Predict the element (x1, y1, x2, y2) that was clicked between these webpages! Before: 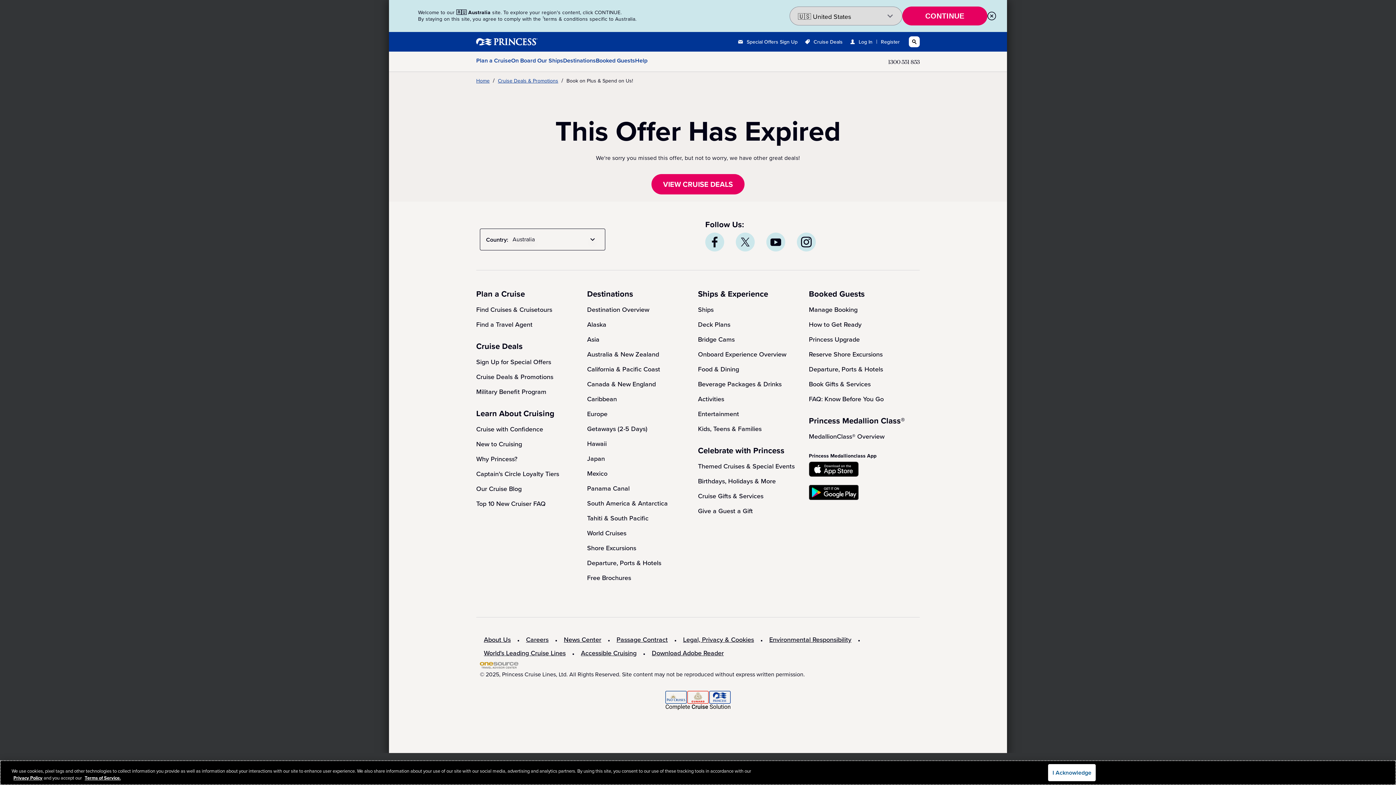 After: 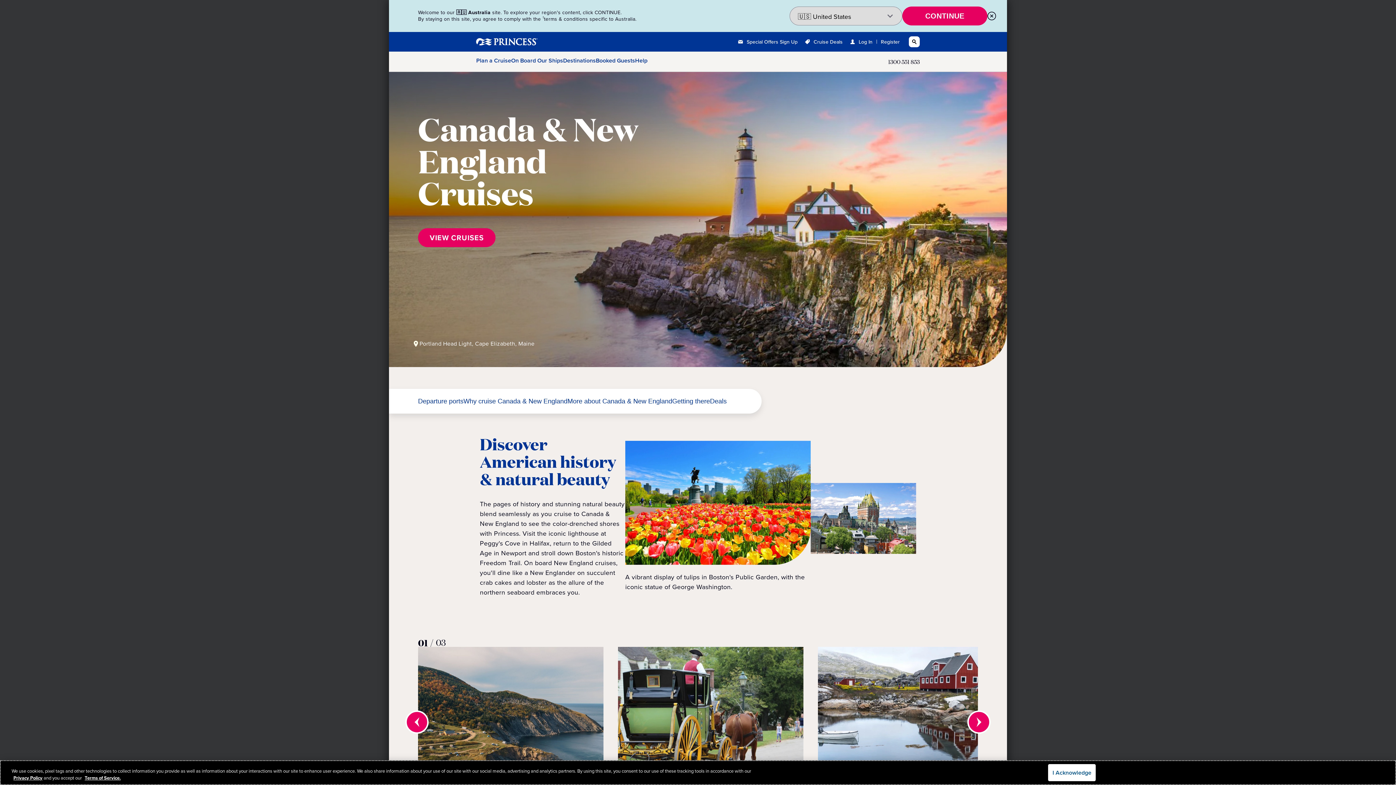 Action: bbox: (587, 379, 656, 389) label: Canada & New England